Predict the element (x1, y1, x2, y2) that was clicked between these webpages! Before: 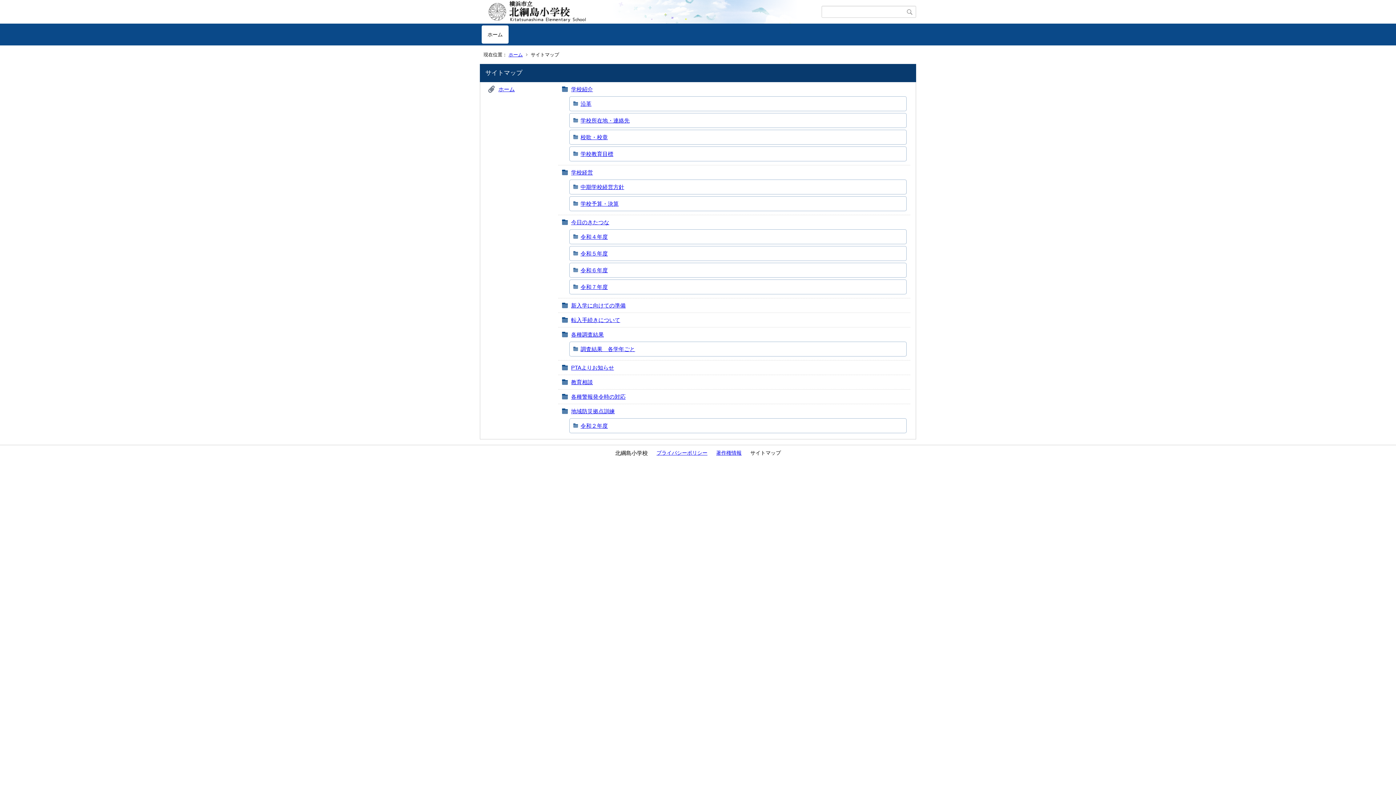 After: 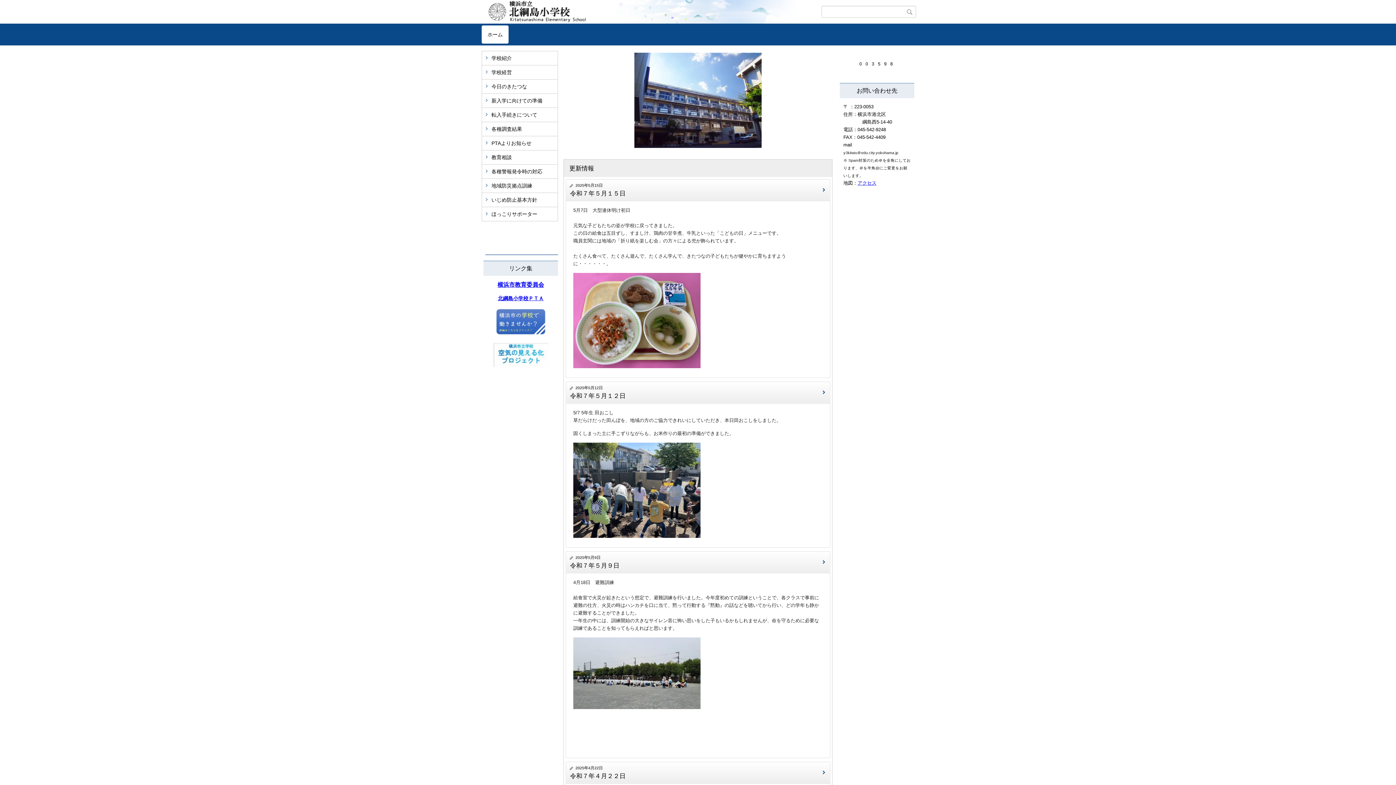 Action: label: ホーム bbox: (508, 52, 522, 57)